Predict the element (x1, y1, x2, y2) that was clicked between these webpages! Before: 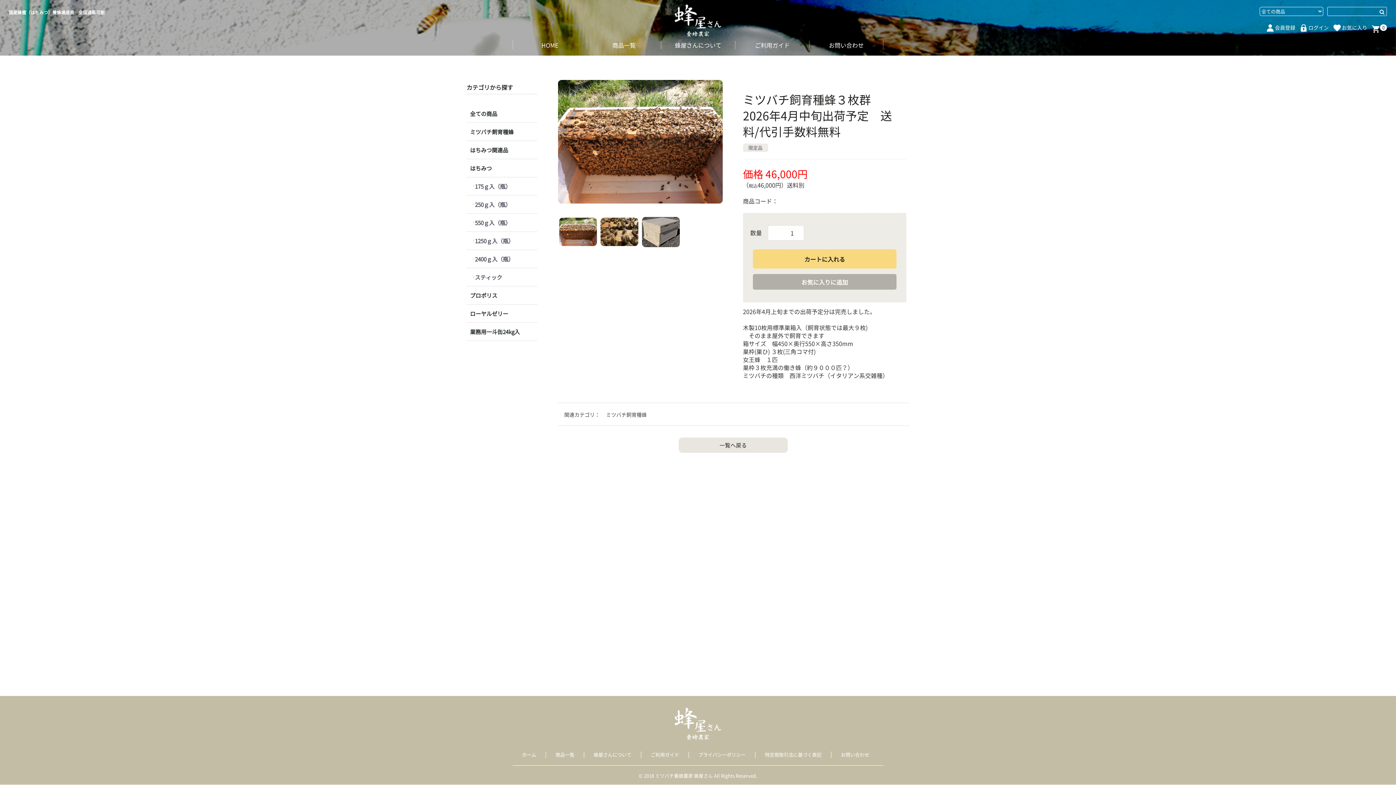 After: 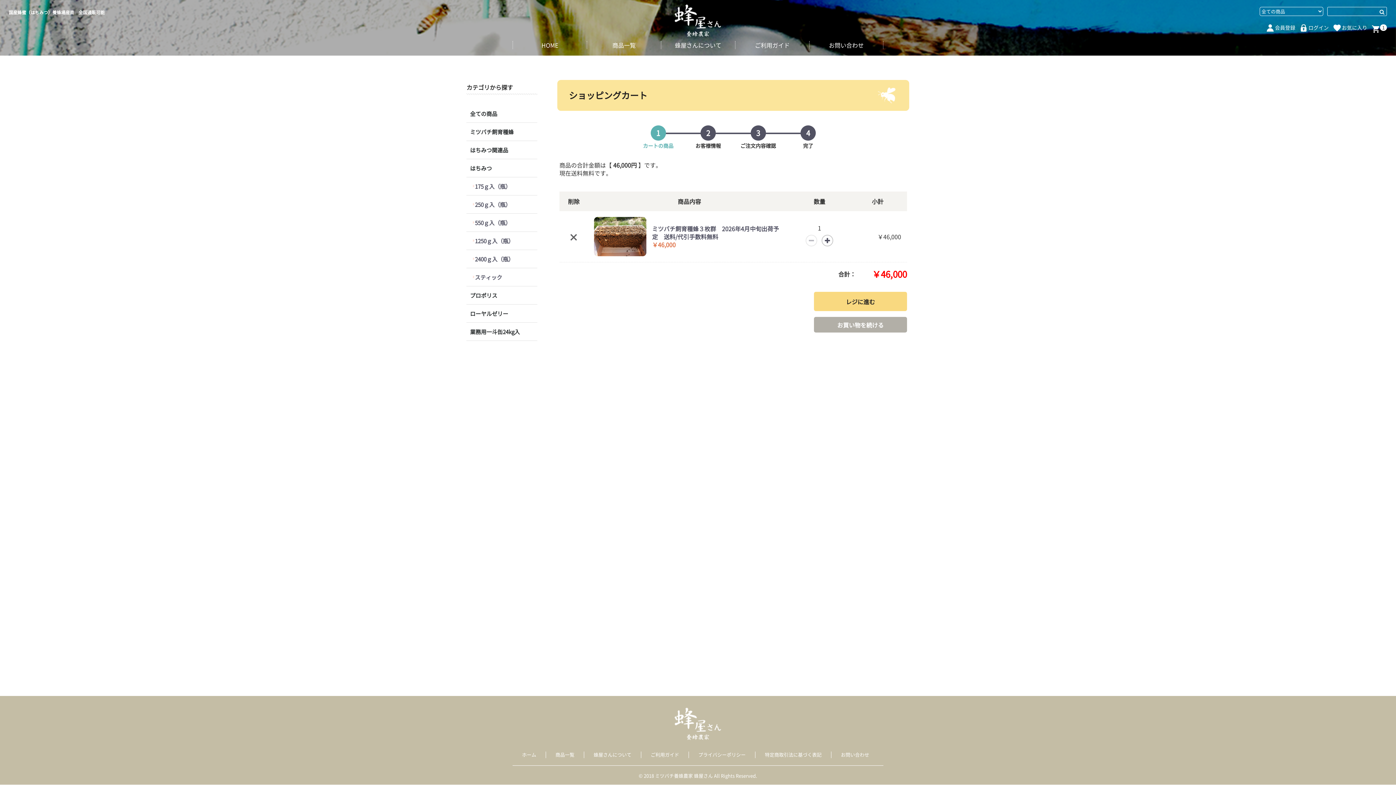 Action: label: カートに入れる bbox: (753, 249, 896, 268)